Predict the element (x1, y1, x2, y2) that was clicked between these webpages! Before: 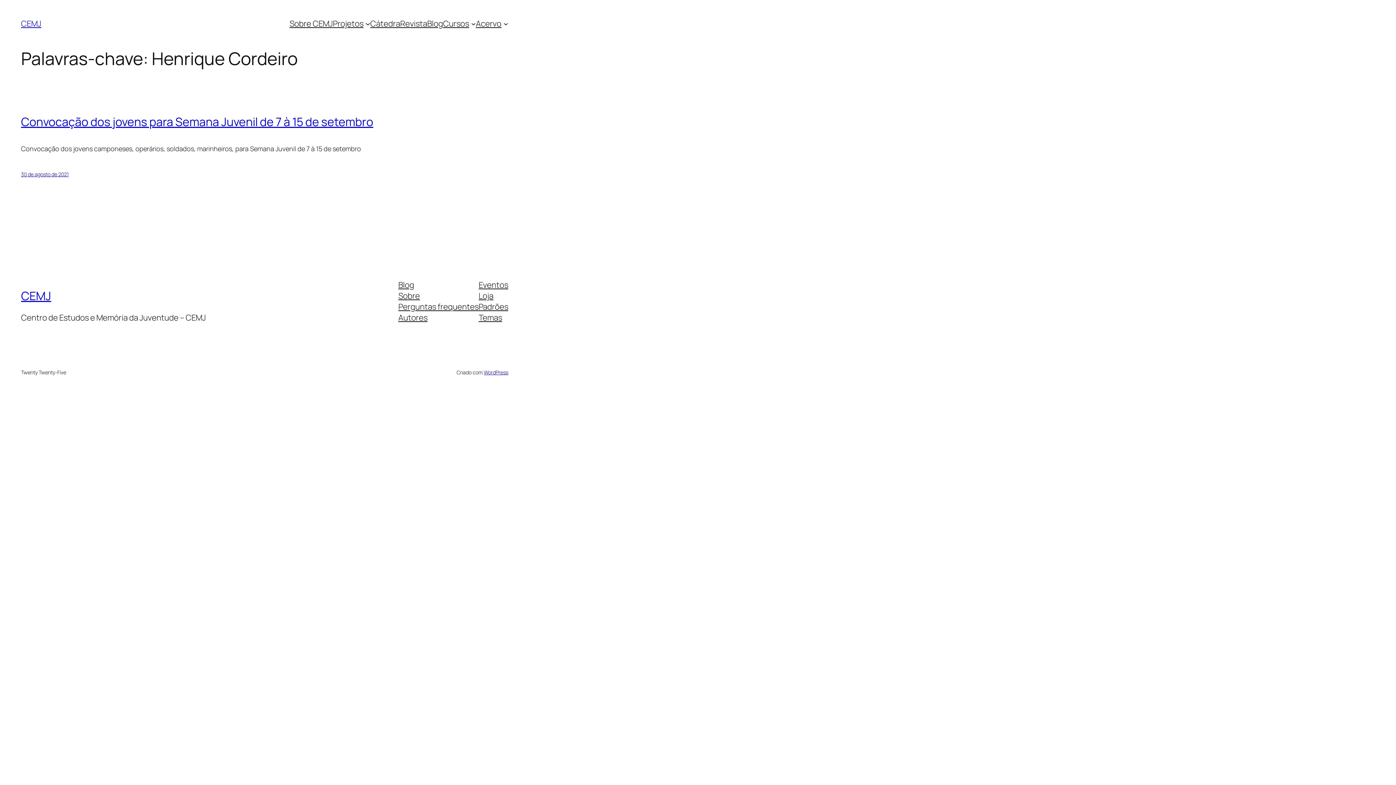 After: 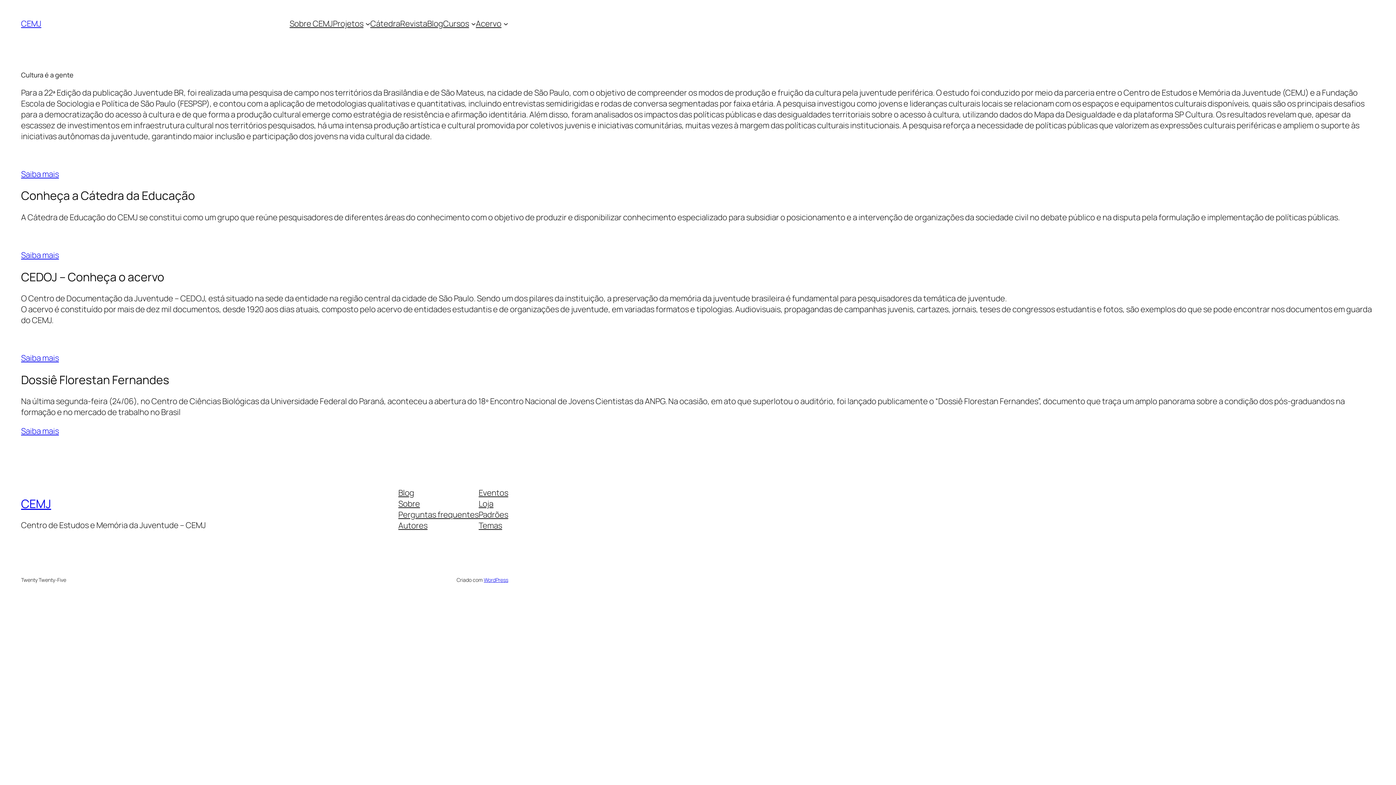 Action: bbox: (332, 18, 363, 29) label: Projetos